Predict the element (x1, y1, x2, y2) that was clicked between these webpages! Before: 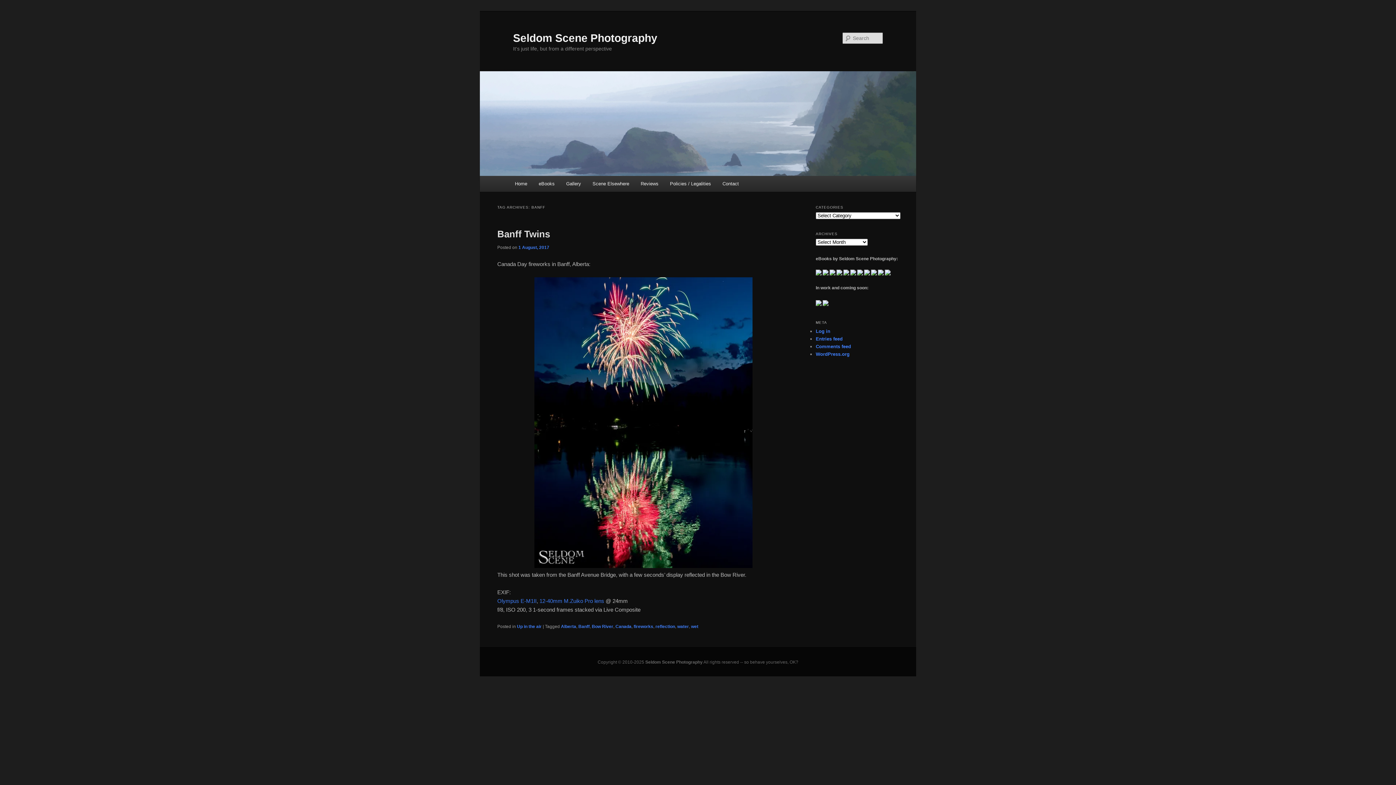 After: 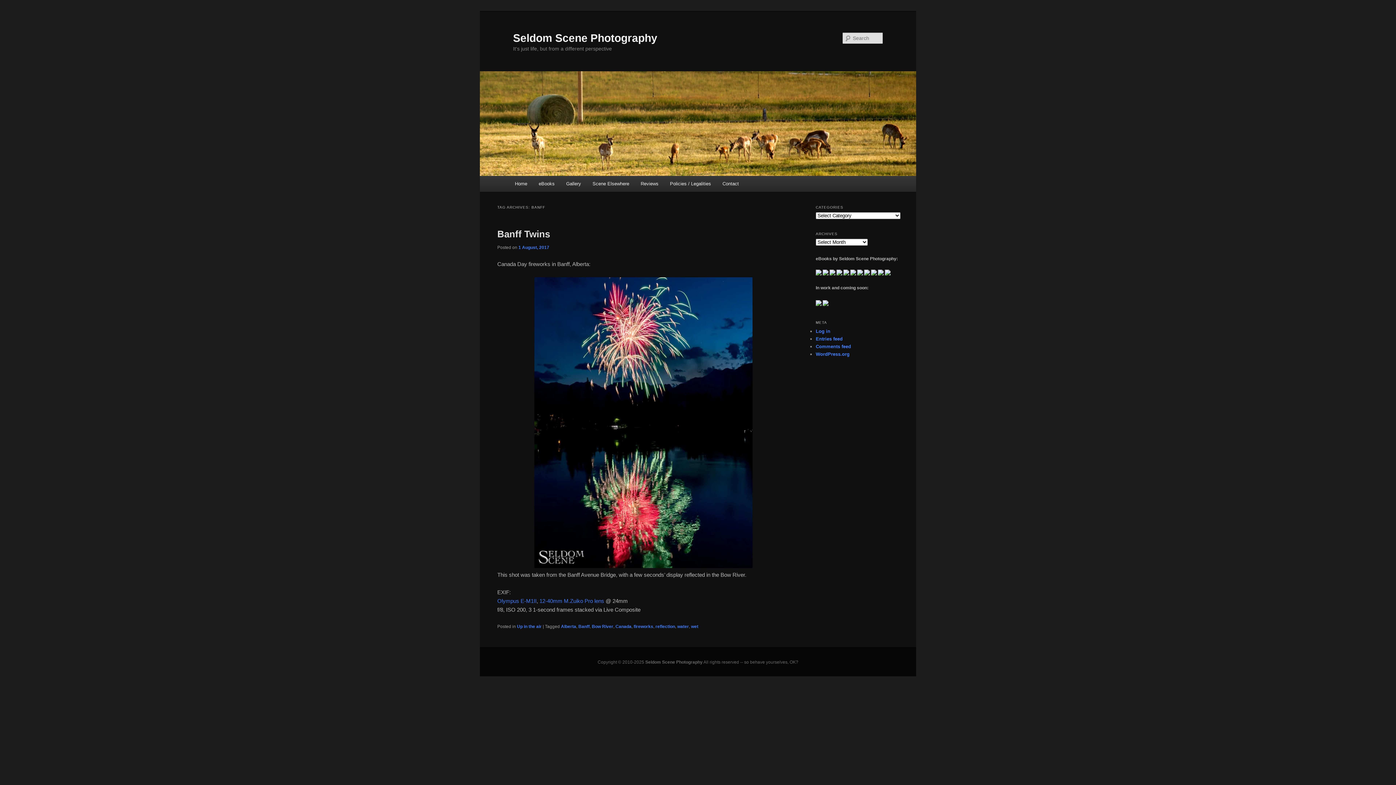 Action: label: Banff bbox: (578, 624, 589, 629)